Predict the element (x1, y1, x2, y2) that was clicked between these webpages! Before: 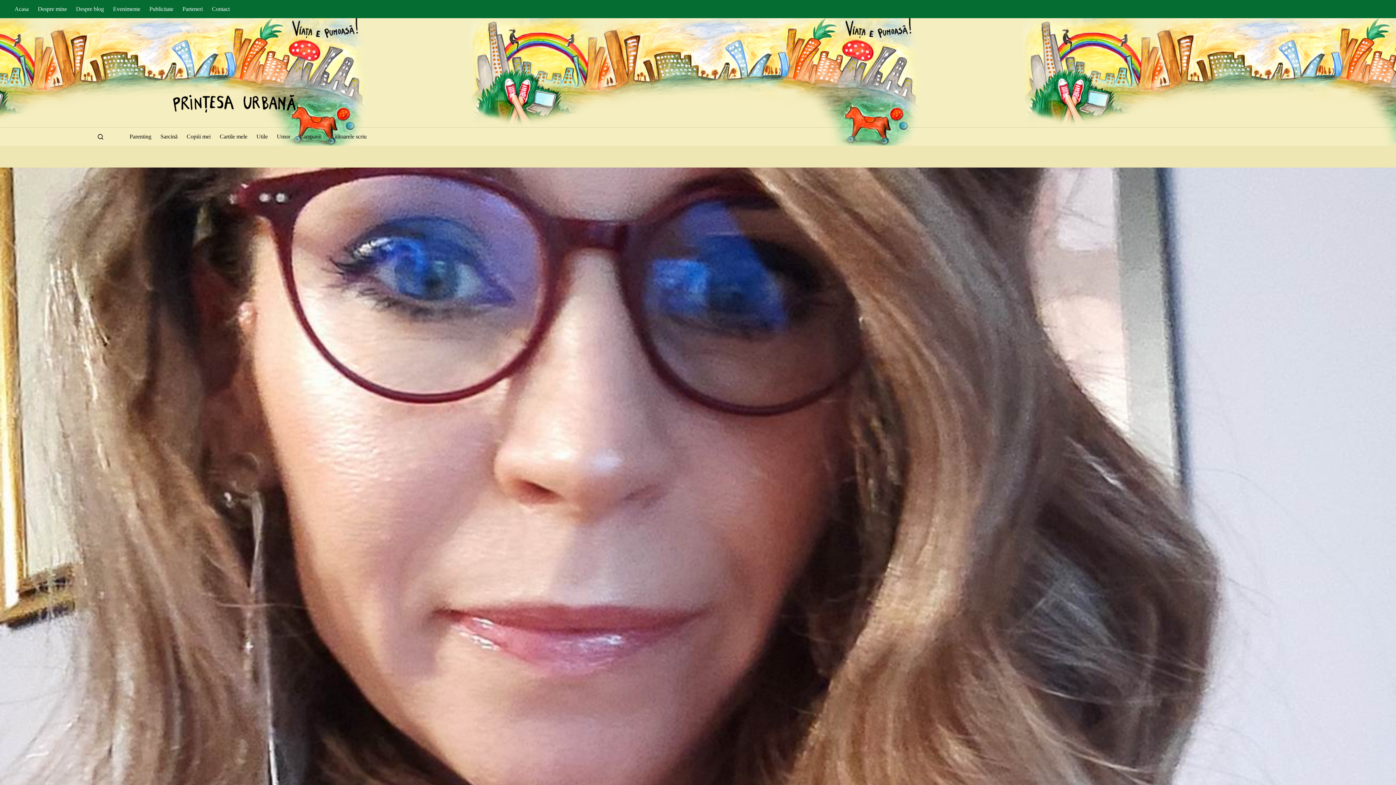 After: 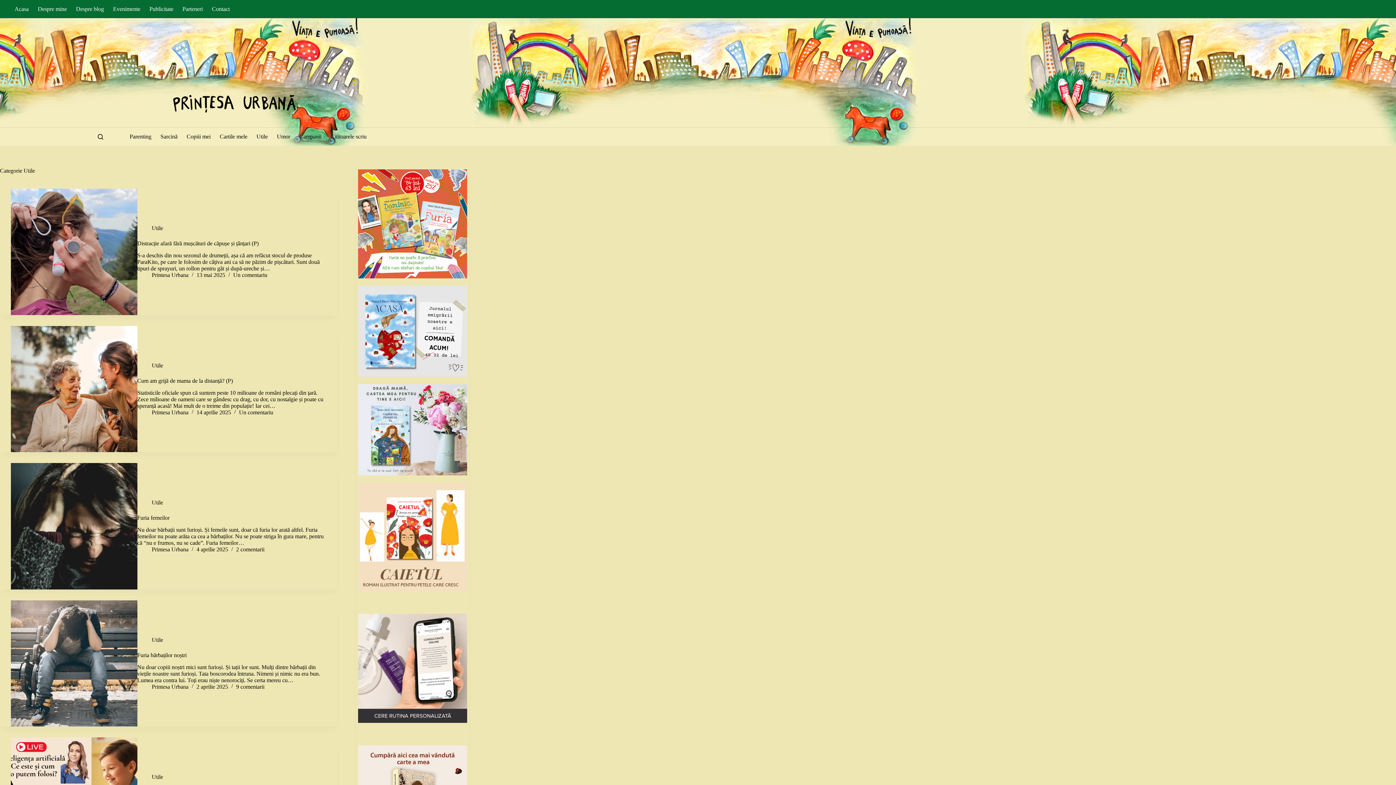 Action: label: Utile bbox: (252, 127, 272, 145)